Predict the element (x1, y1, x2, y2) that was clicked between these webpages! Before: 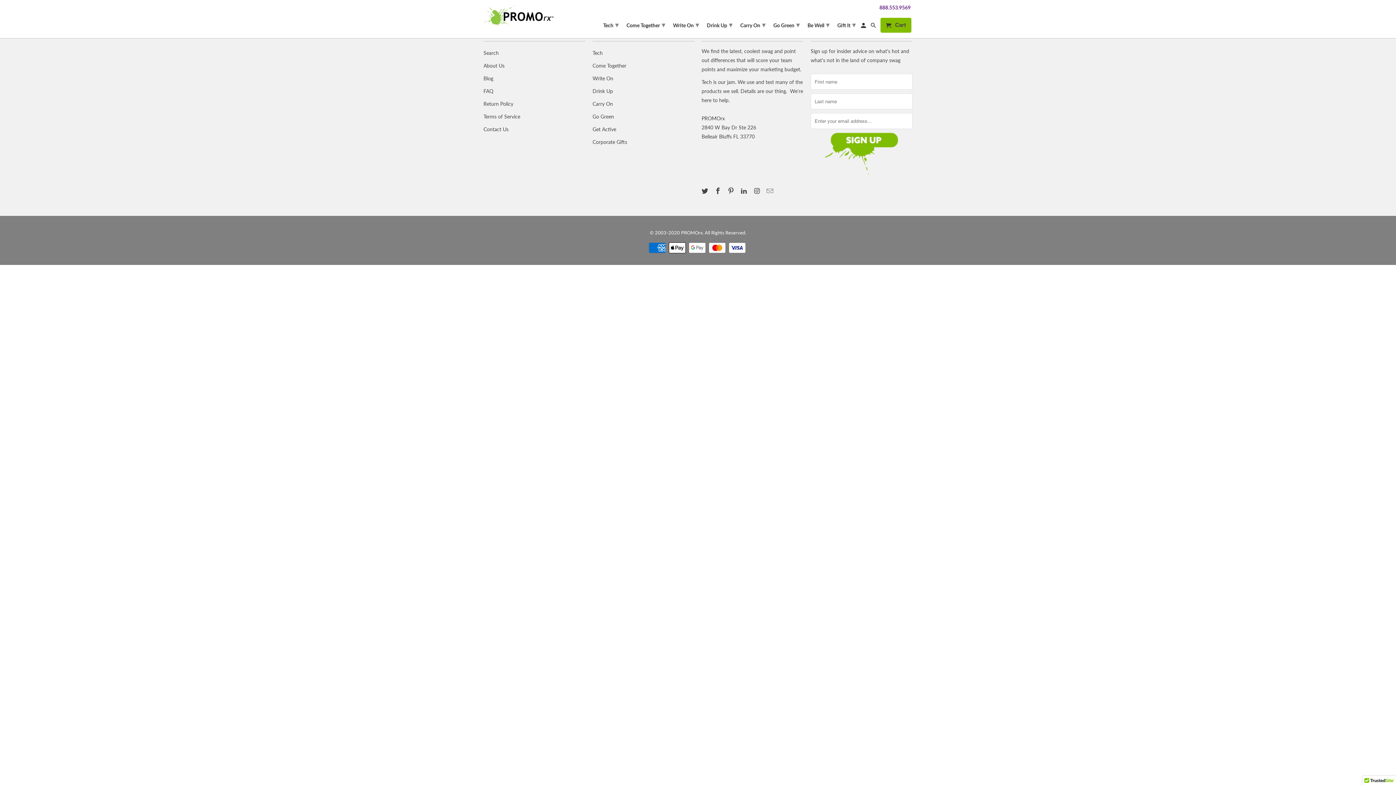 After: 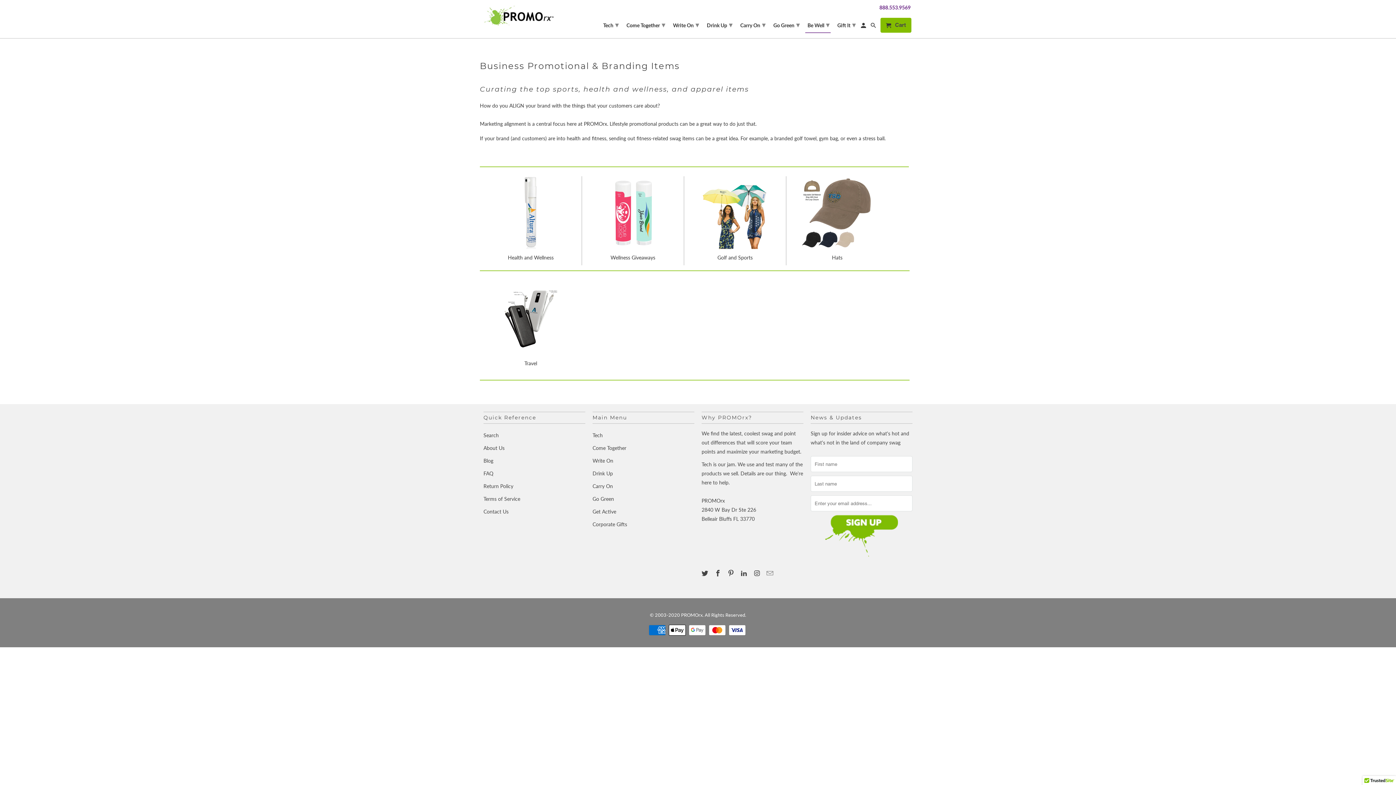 Action: label: Be Well ▾ bbox: (805, 16, 831, 32)